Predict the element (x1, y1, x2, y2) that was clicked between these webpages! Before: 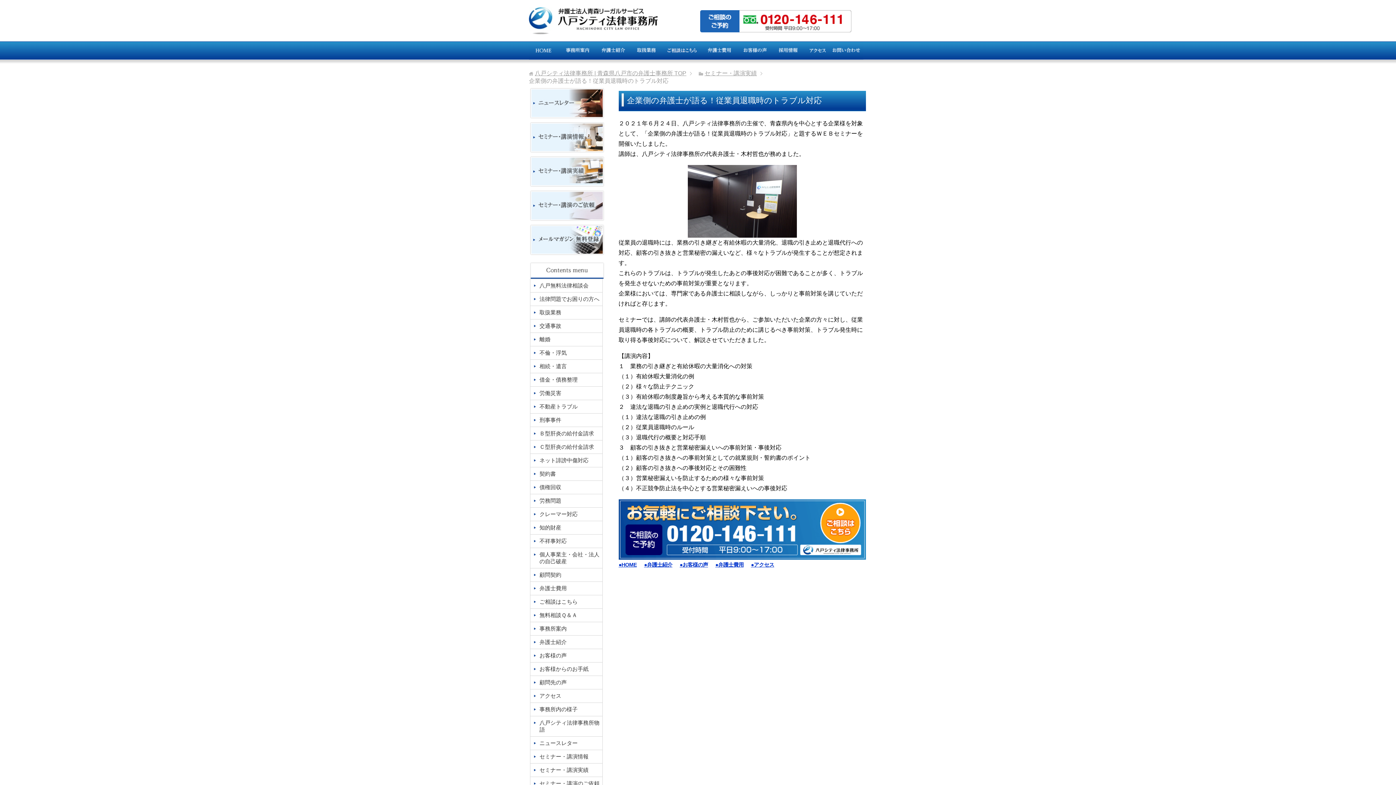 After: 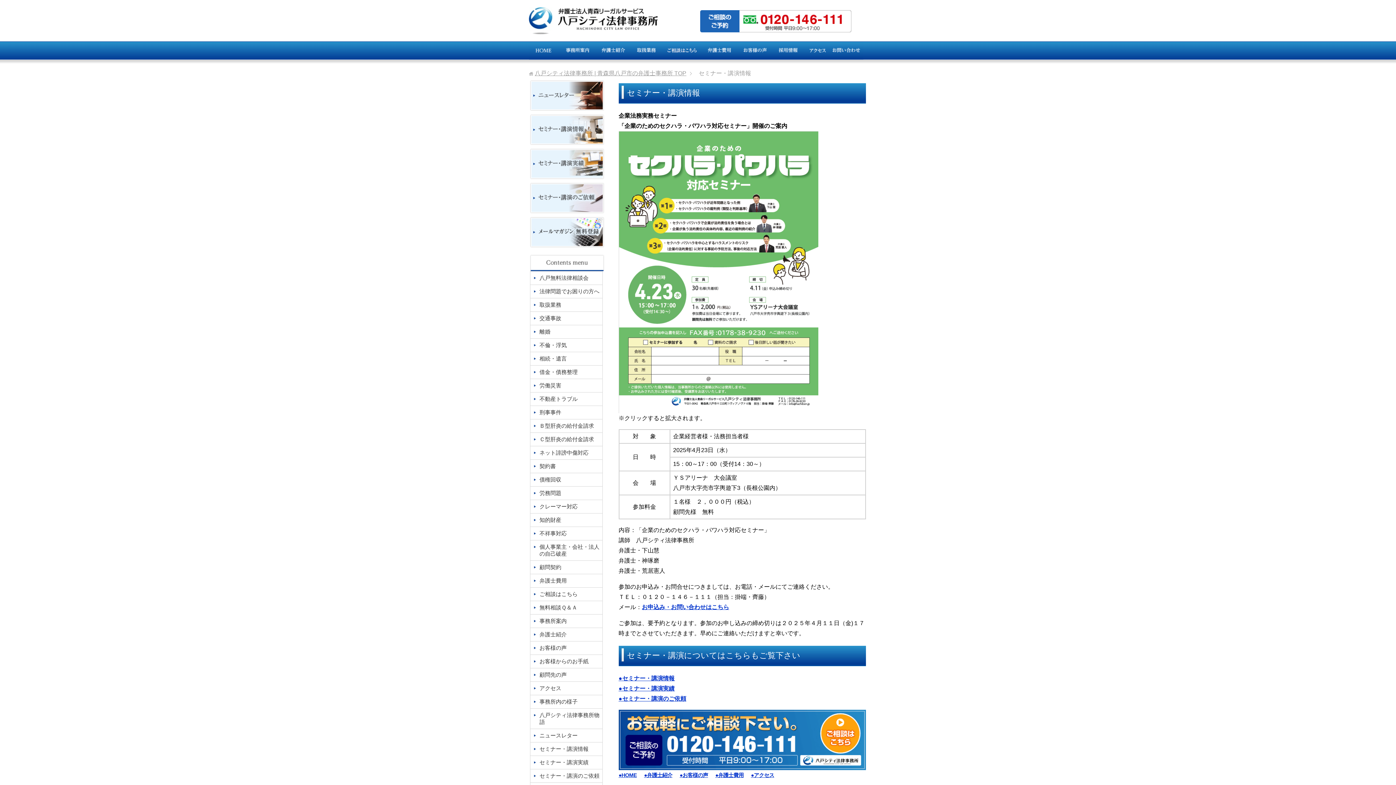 Action: bbox: (530, 750, 602, 763) label: セミナー・講演情報